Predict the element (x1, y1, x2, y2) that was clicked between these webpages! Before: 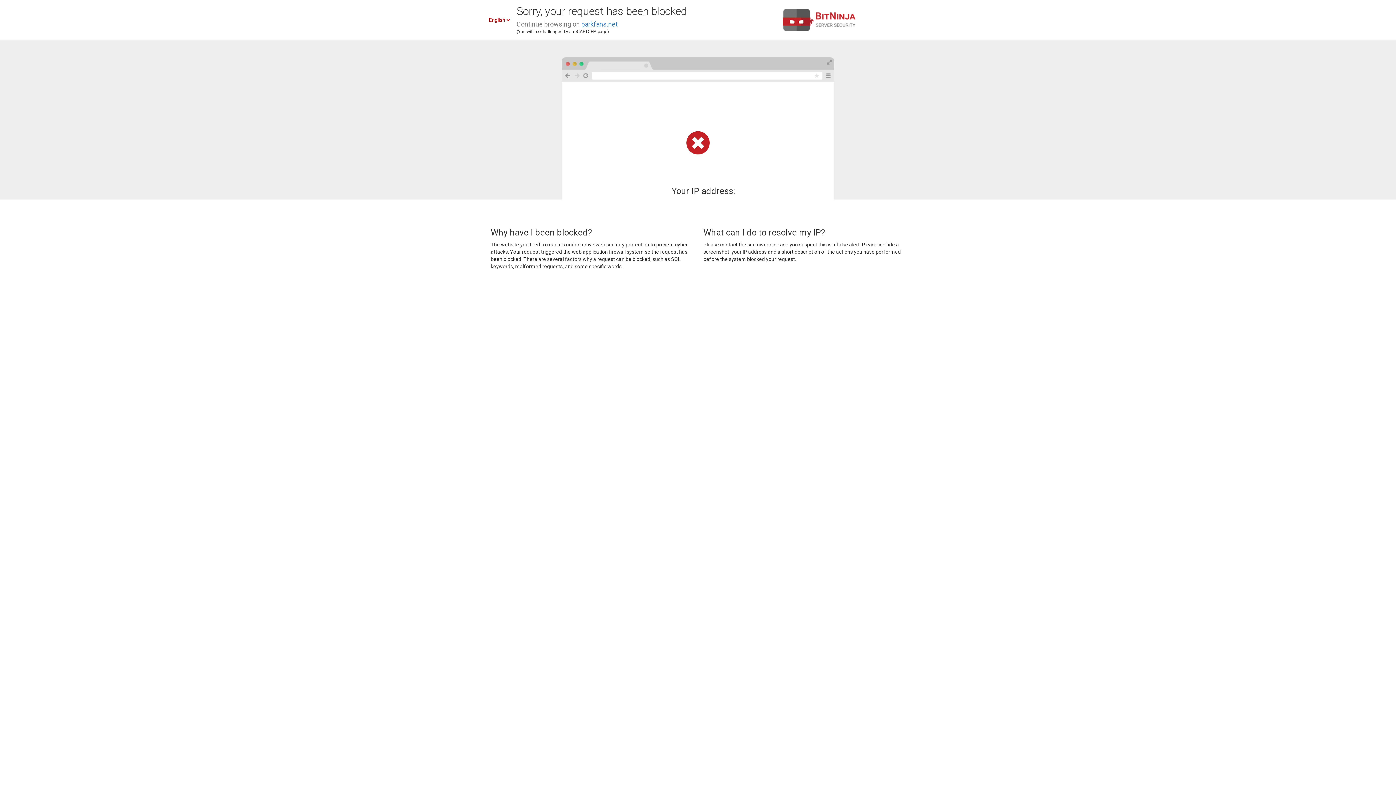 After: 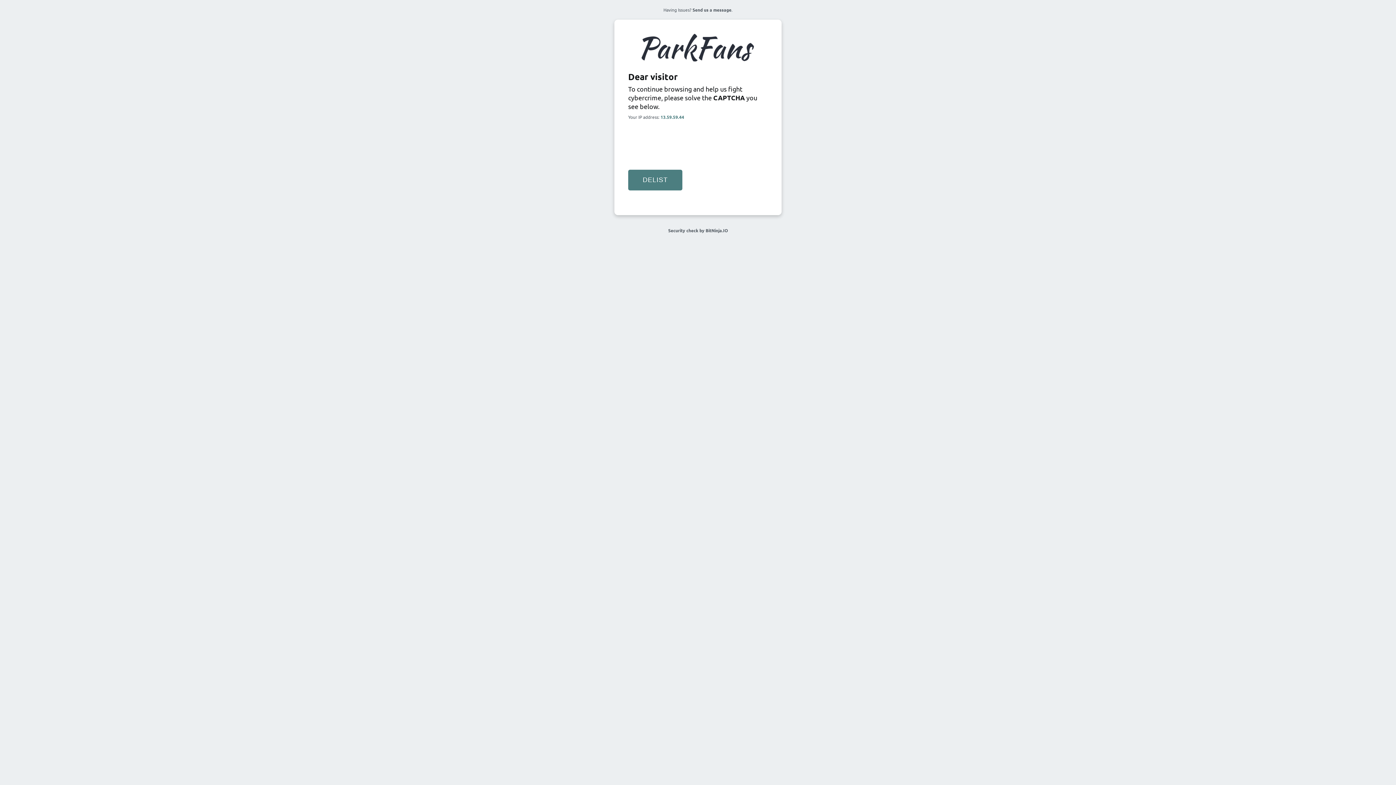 Action: label: parkfans.net bbox: (581, 20, 617, 28)